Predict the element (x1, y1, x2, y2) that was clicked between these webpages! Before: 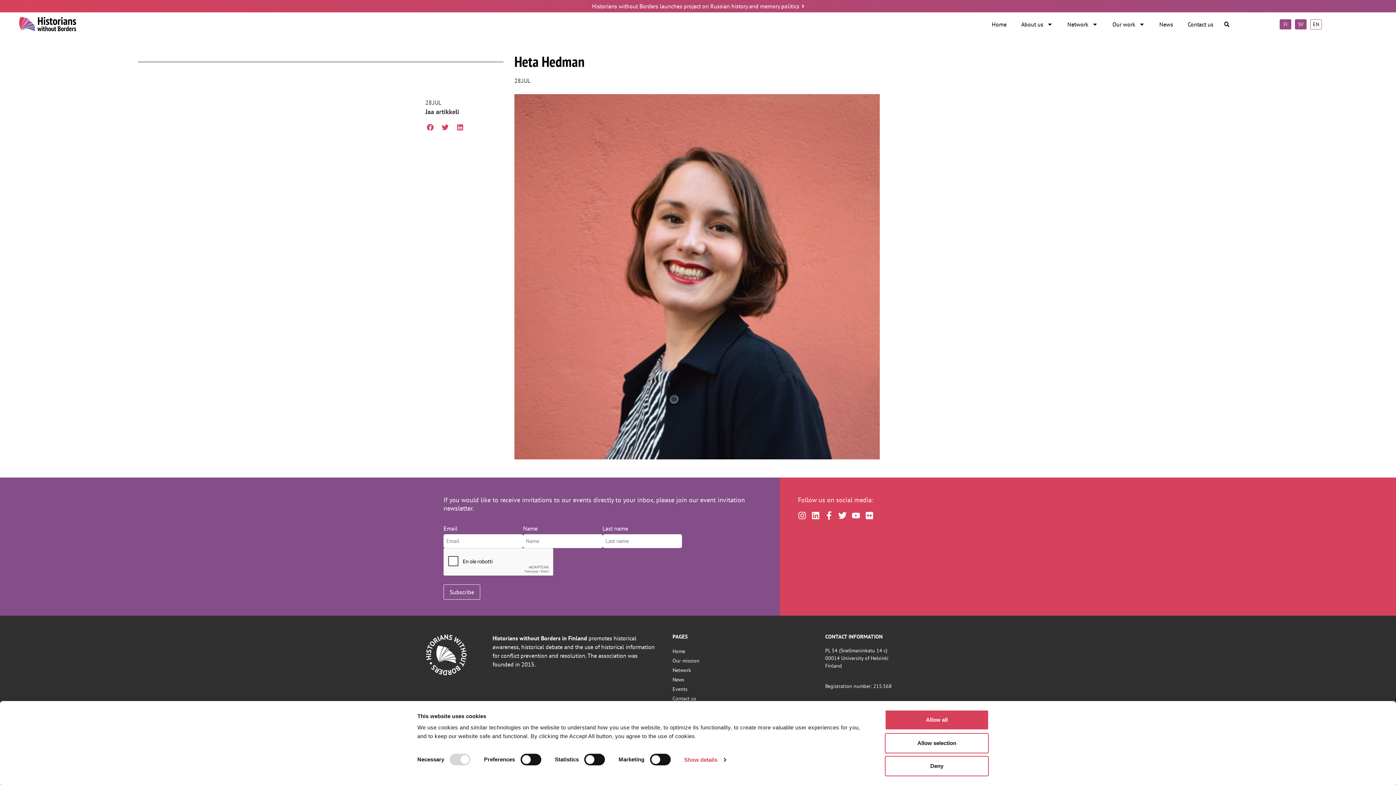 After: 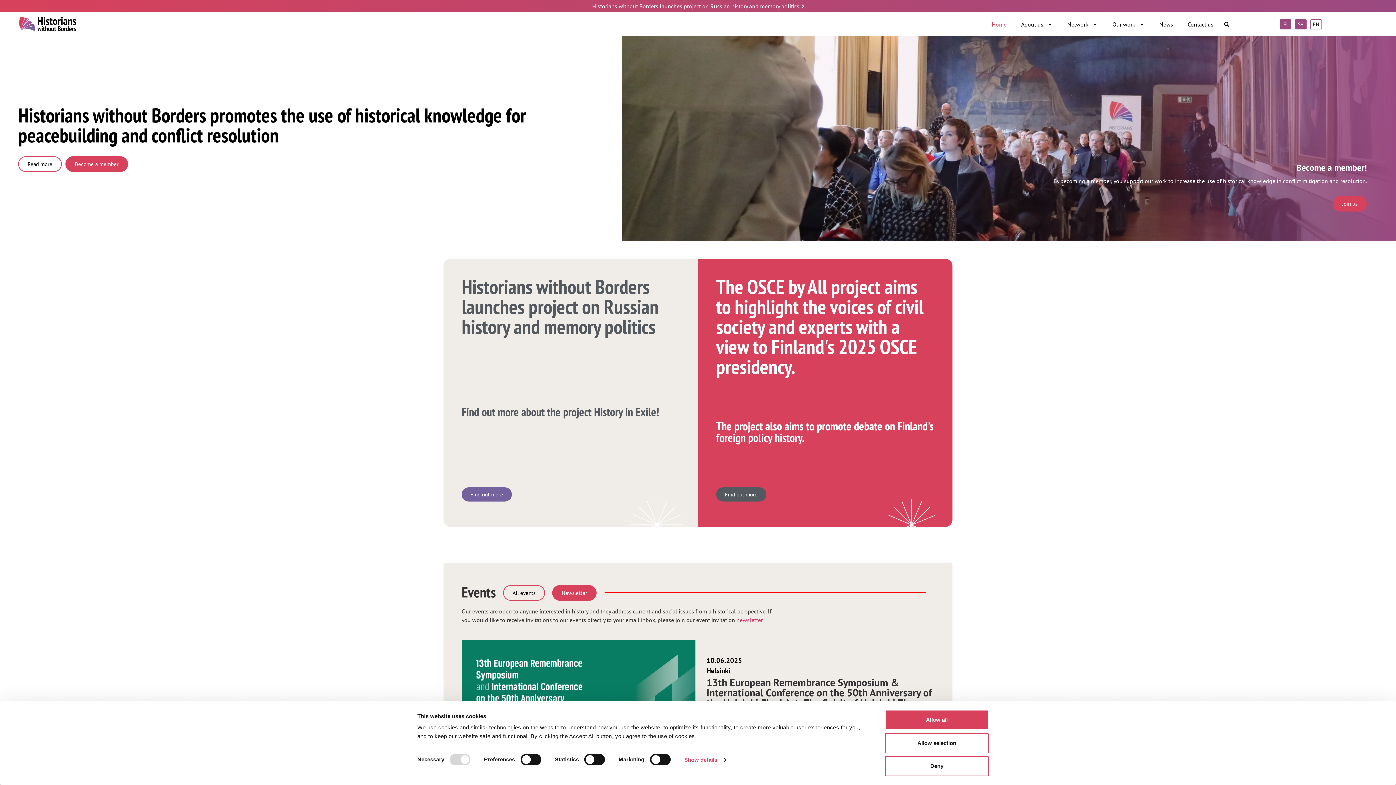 Action: label: Home bbox: (984, 16, 1014, 32)